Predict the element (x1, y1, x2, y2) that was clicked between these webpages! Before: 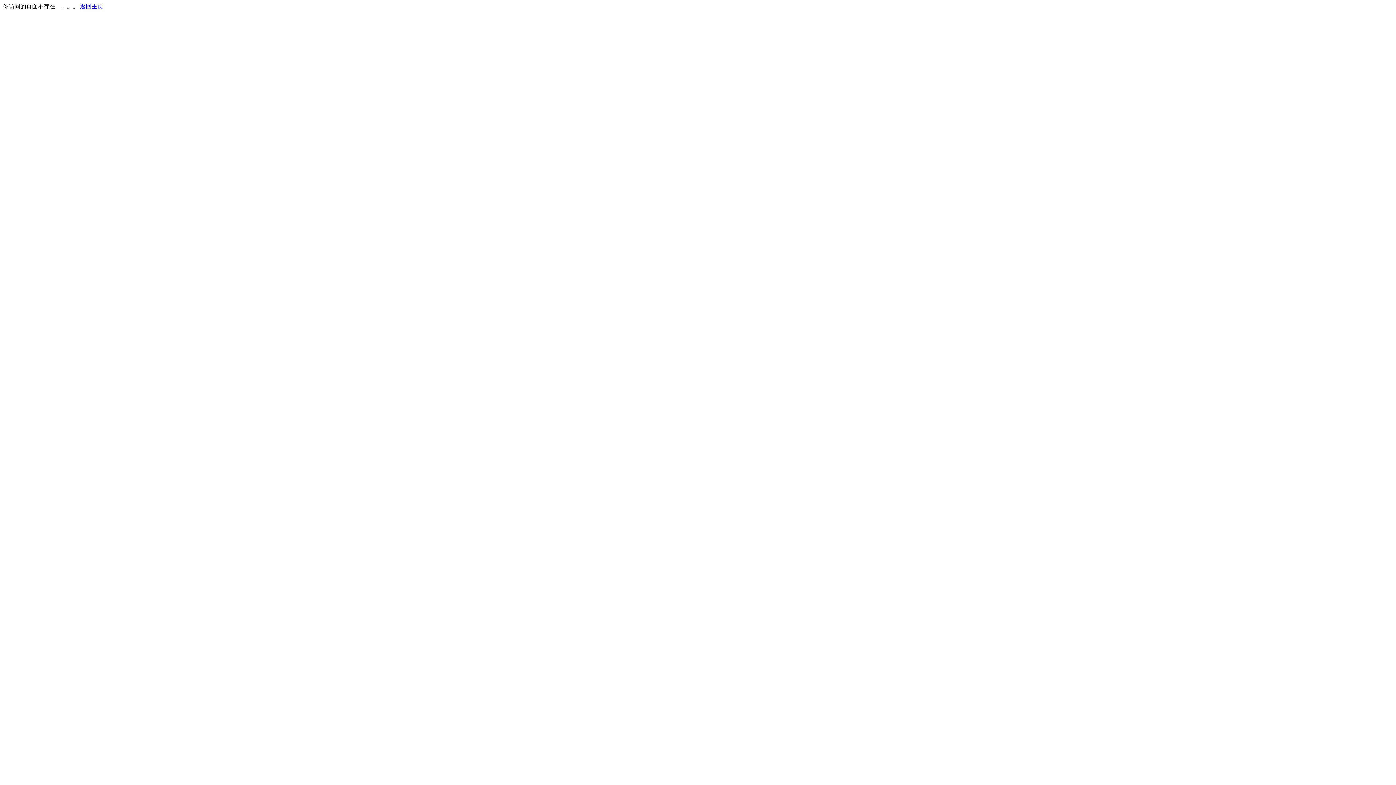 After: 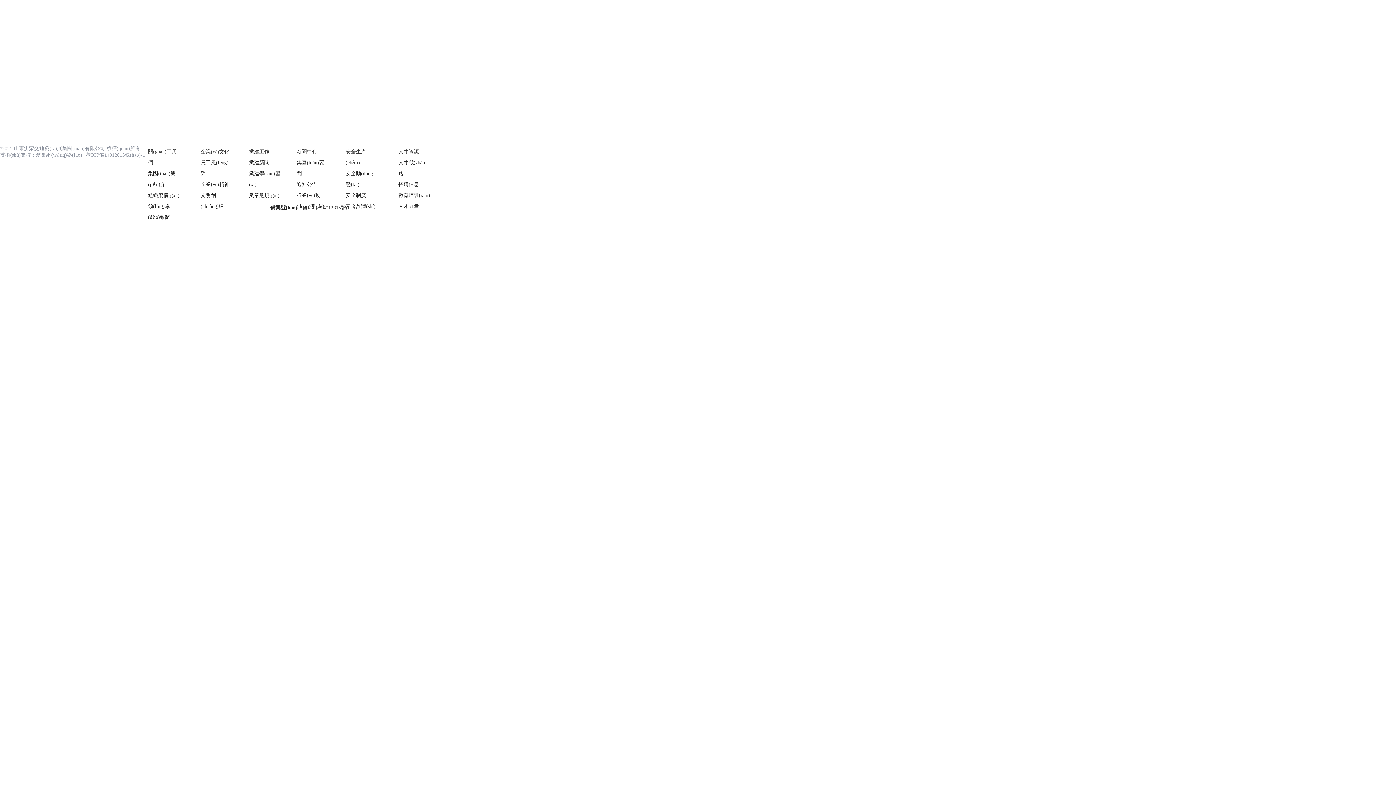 Action: label: 返回主页 bbox: (80, 3, 103, 9)